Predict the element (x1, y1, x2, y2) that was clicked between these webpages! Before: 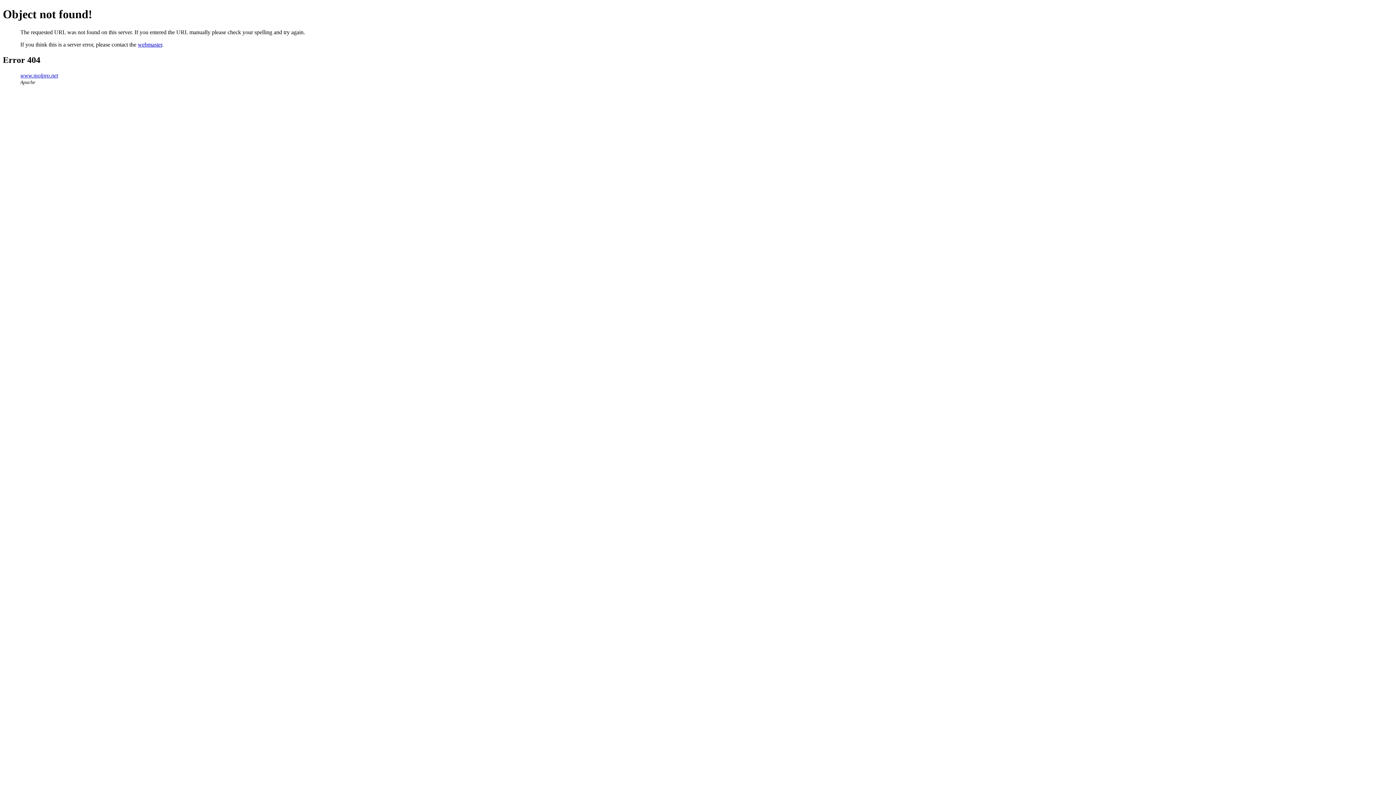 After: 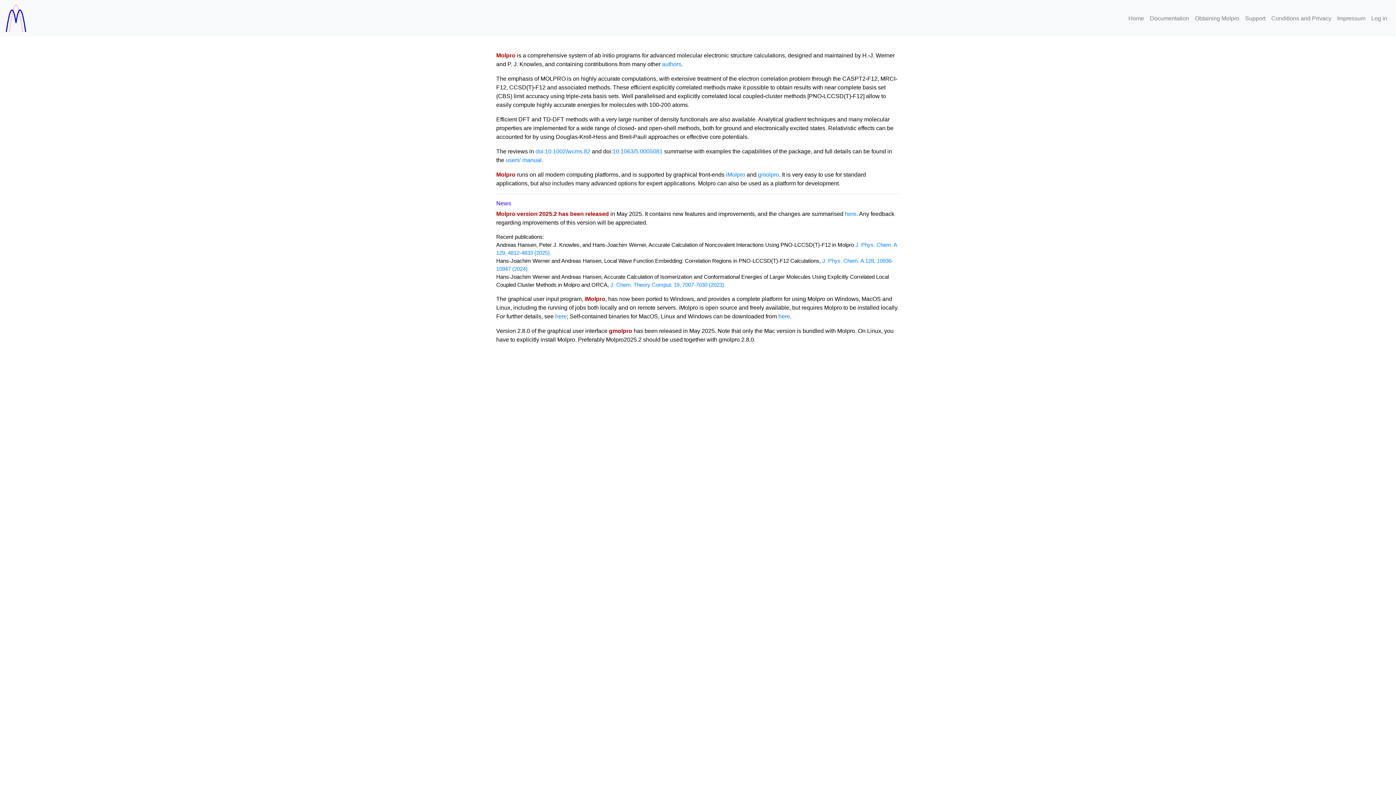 Action: bbox: (20, 72, 58, 78) label: www.molpro.net